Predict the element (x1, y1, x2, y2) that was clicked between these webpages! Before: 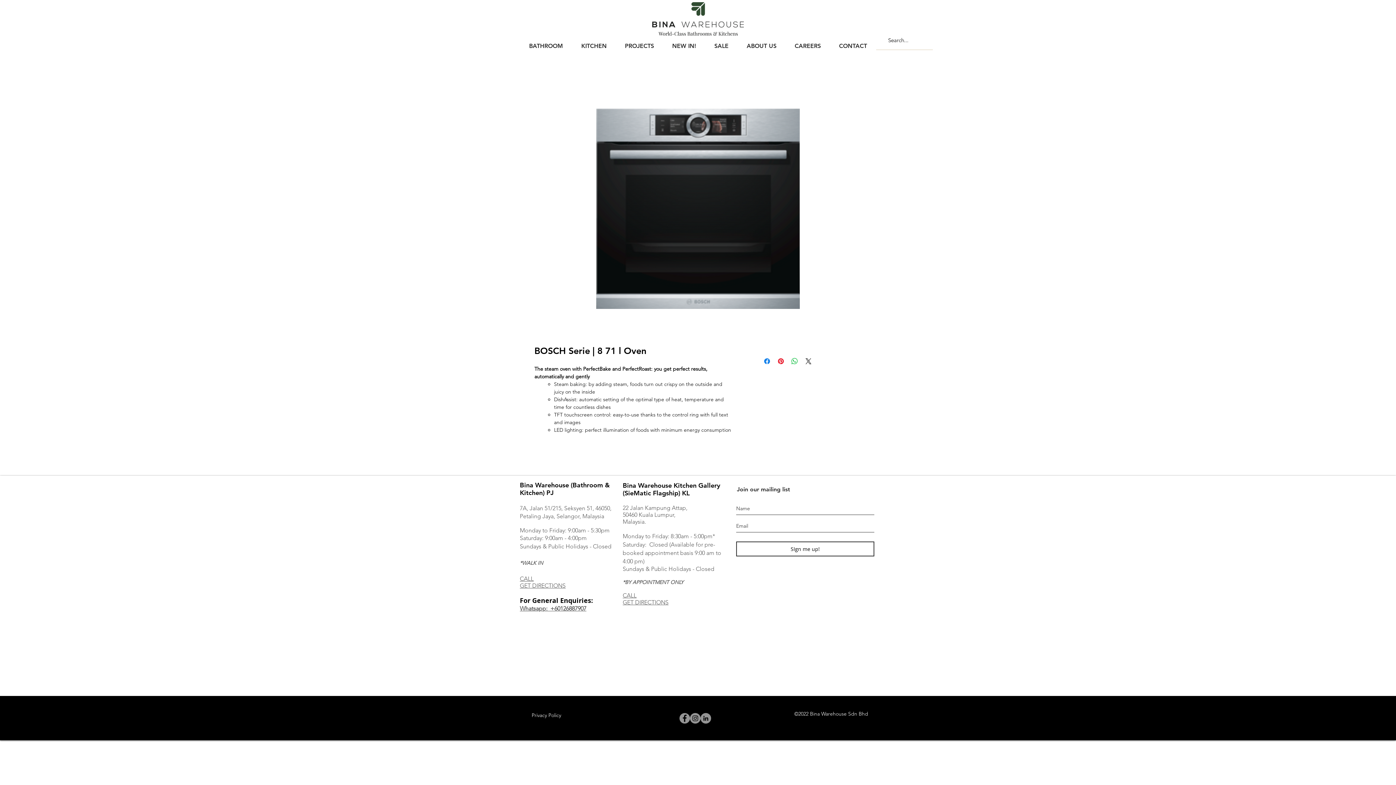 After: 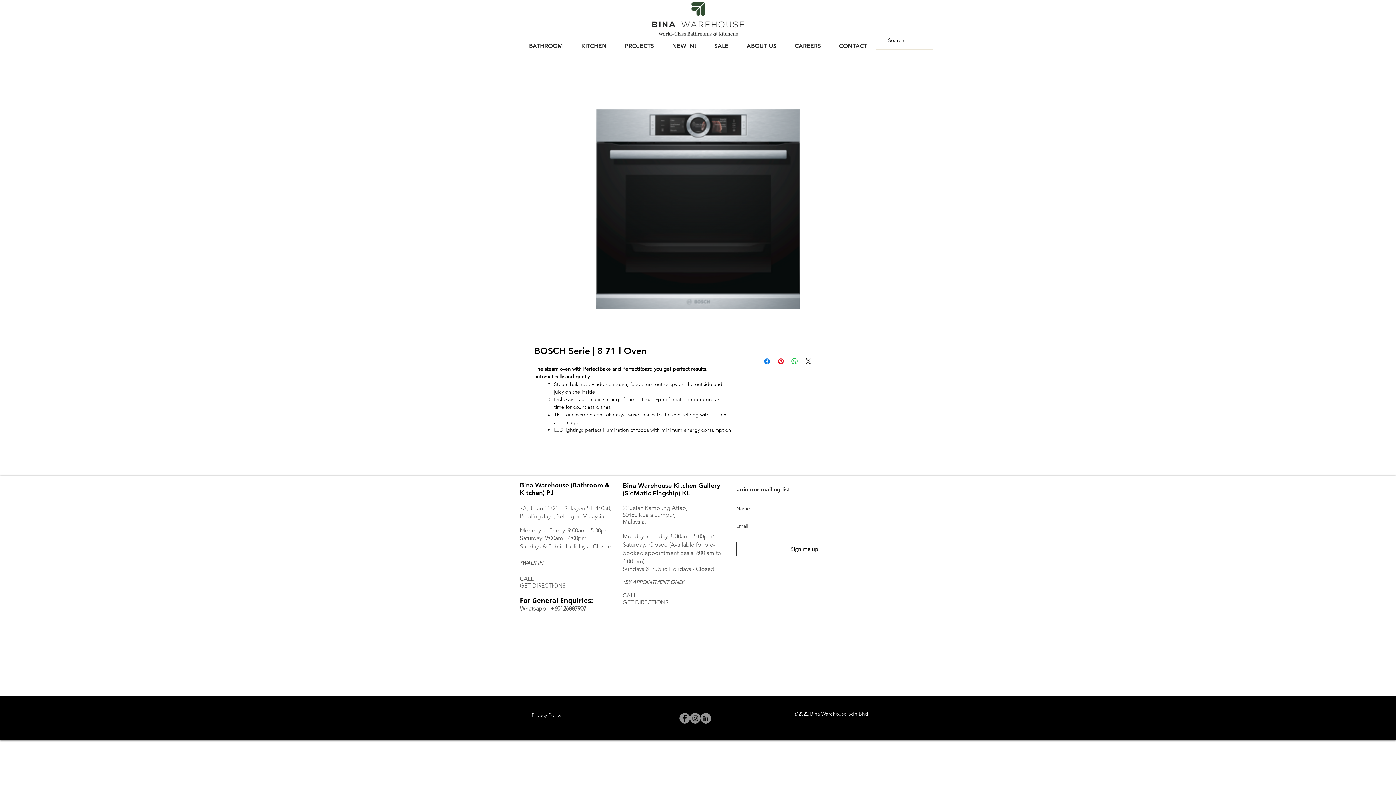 Action: bbox: (700, 713, 711, 724) label: LinkedIn